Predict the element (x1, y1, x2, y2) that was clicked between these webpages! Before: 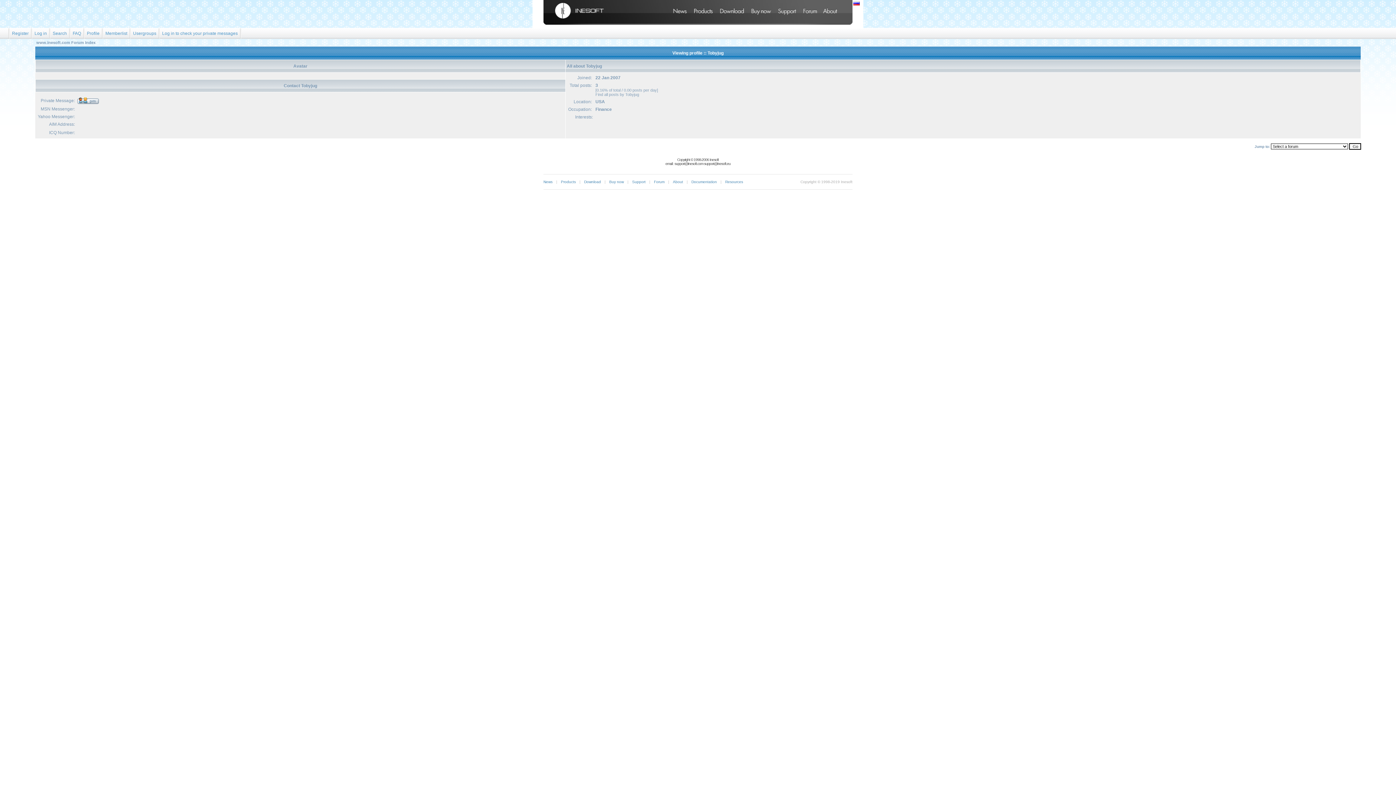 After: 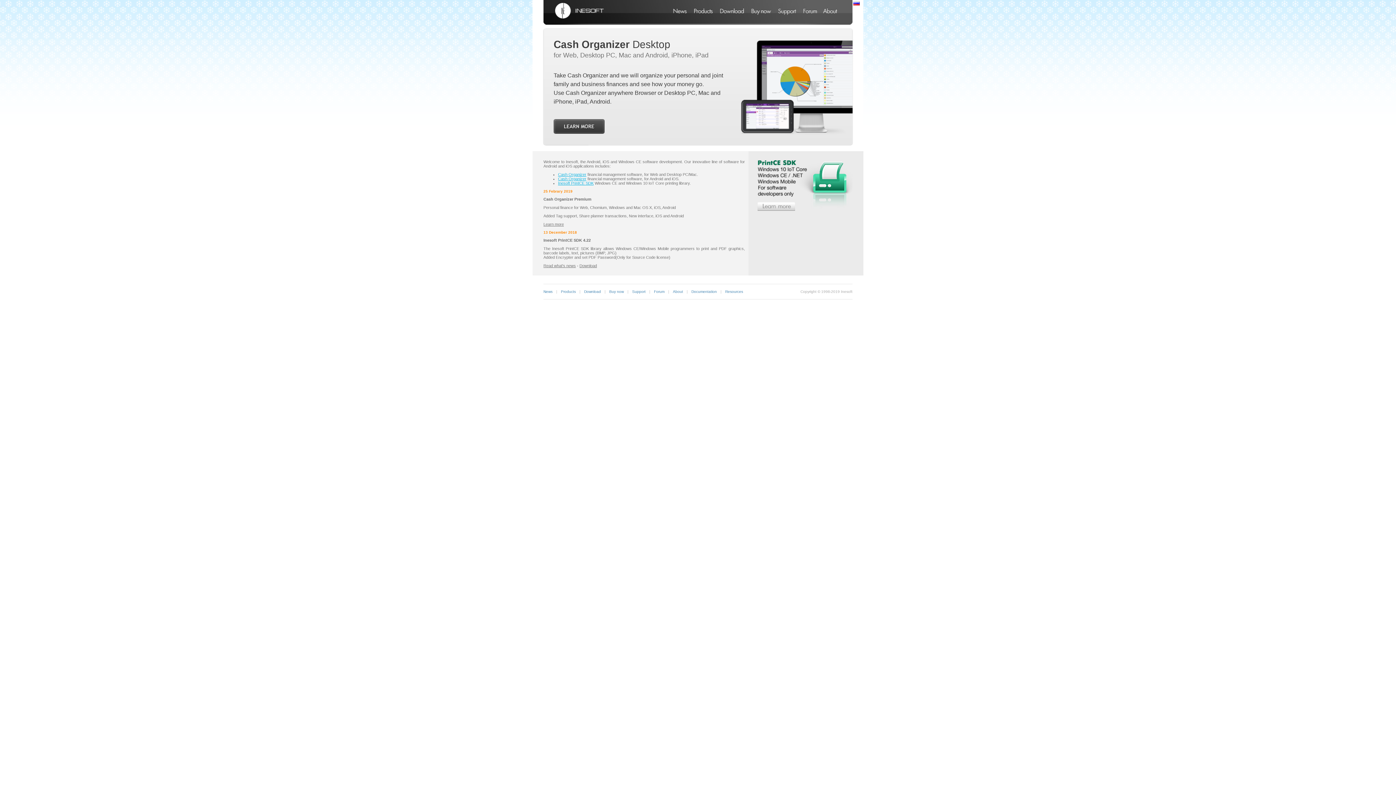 Action: bbox: (709, 157, 718, 161) label: Inesoft